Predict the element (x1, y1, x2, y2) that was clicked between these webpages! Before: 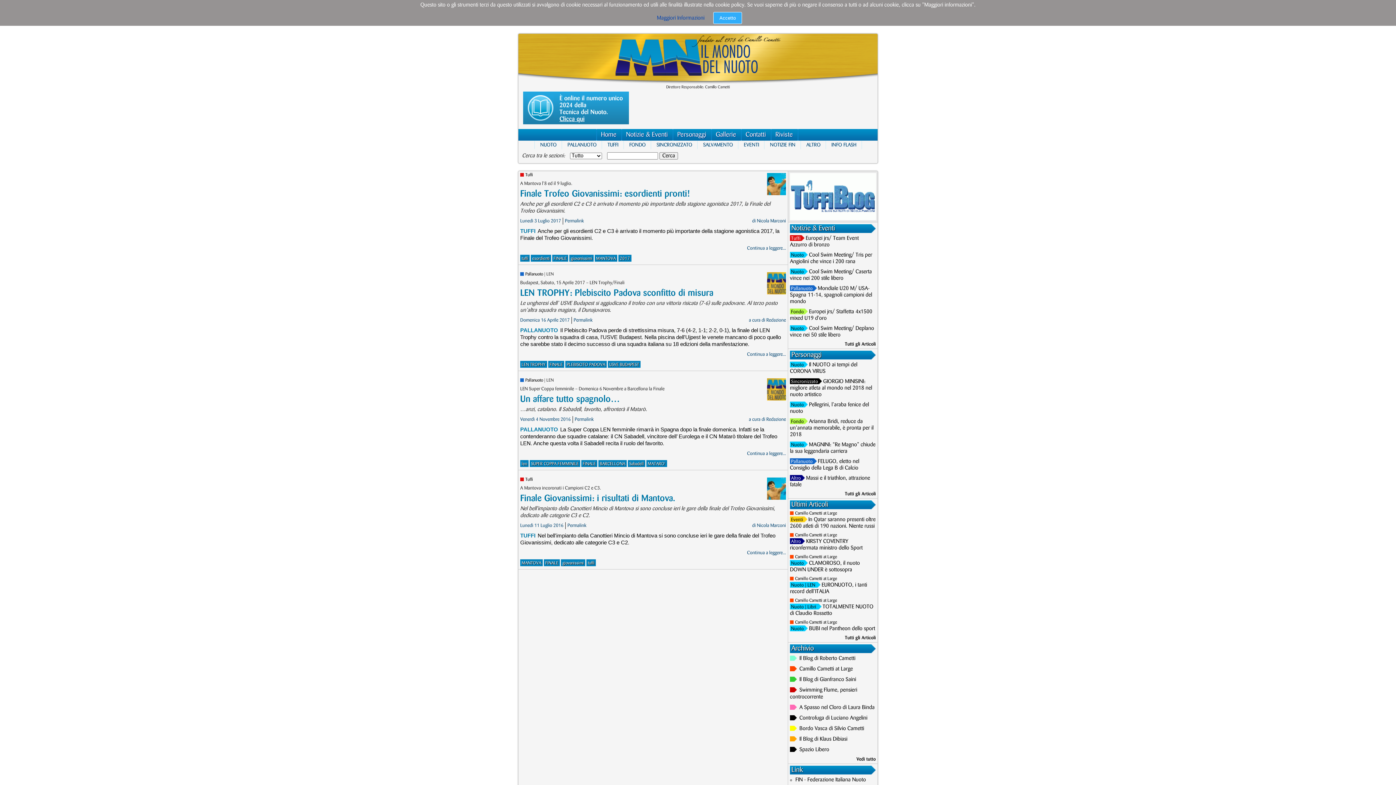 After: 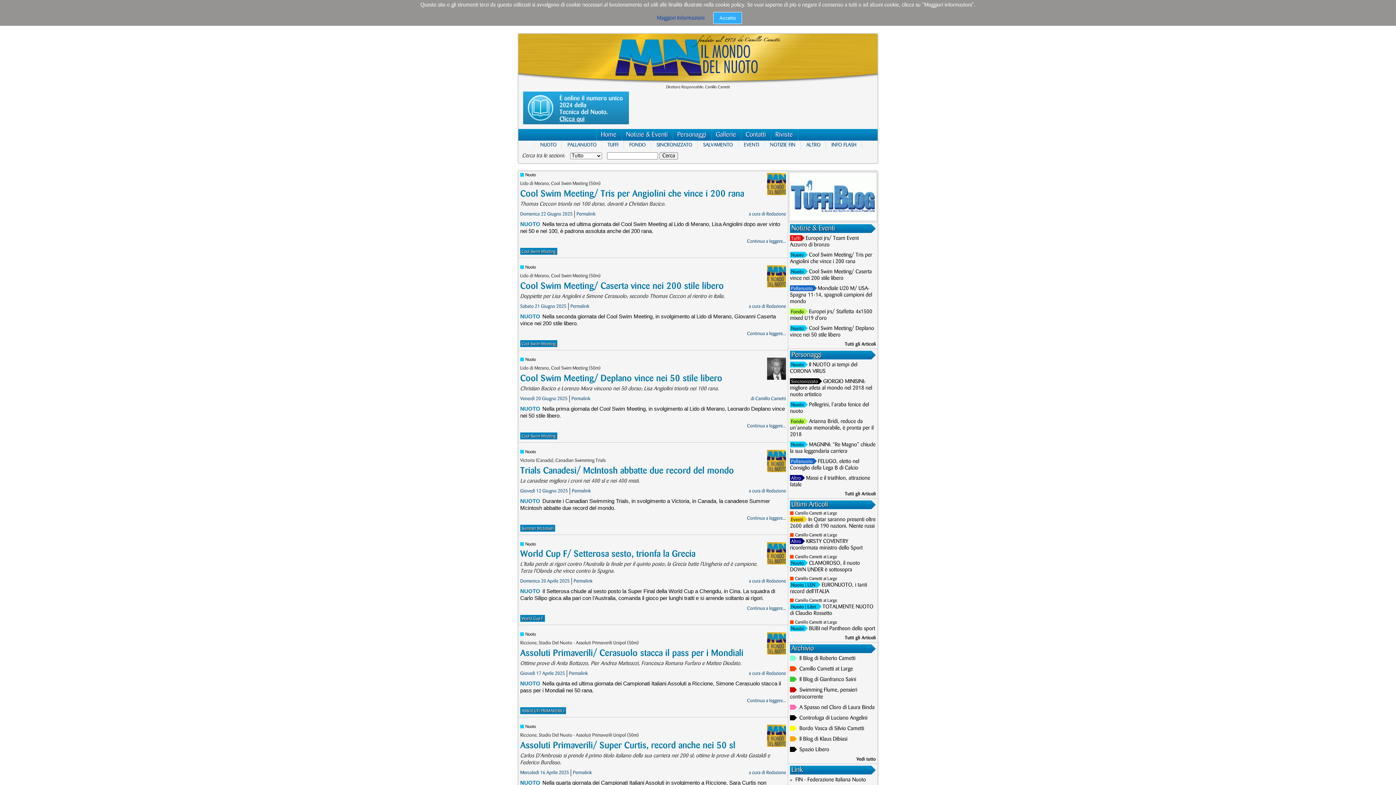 Action: label: Nuoto bbox: (791, 269, 804, 274)